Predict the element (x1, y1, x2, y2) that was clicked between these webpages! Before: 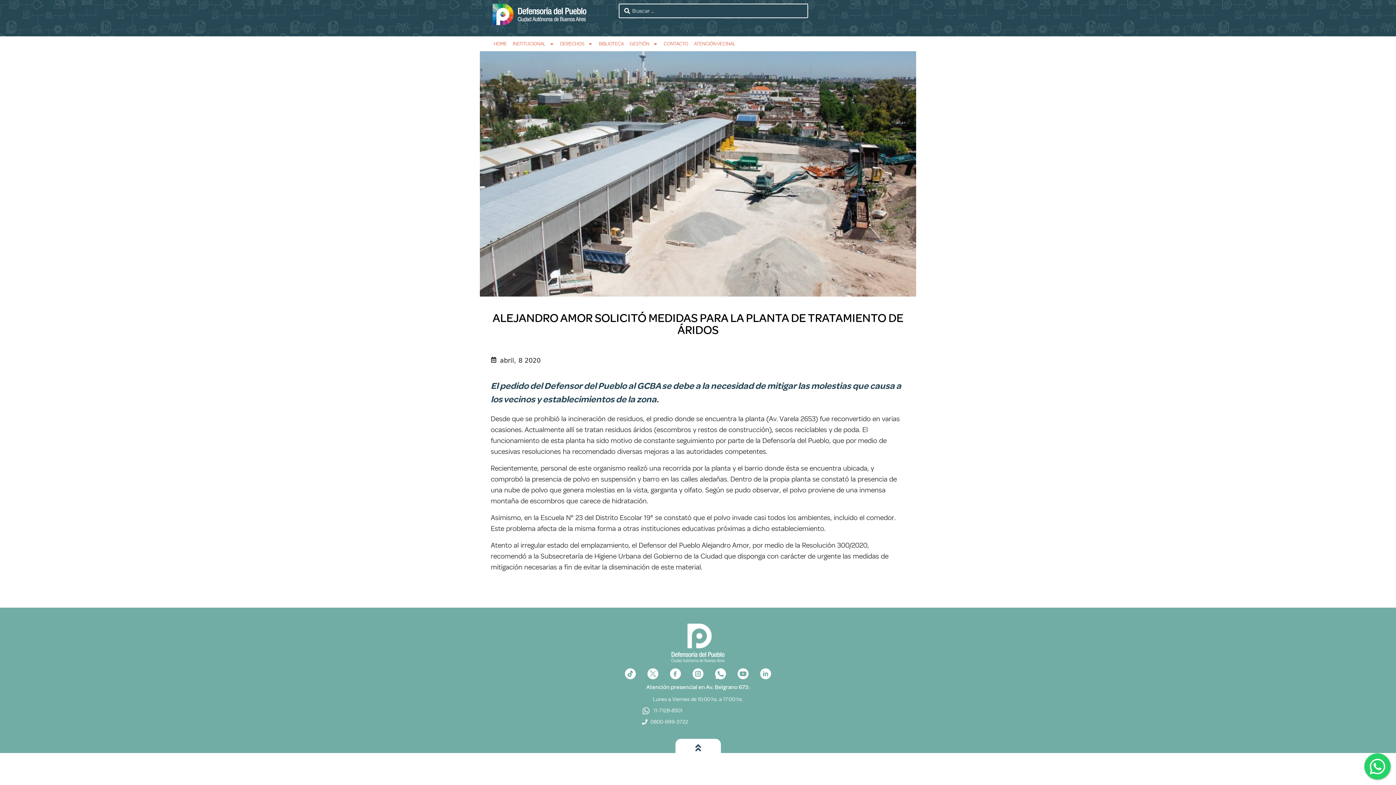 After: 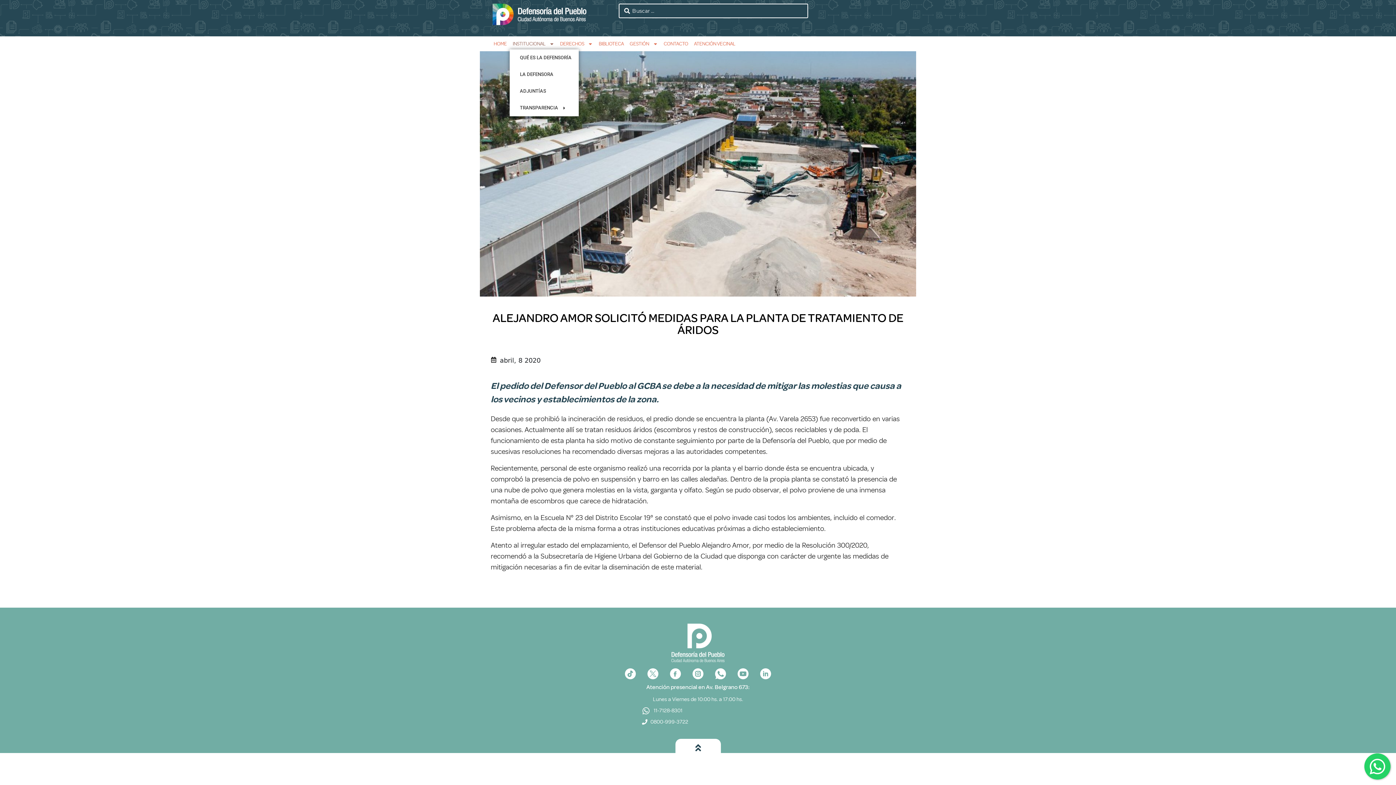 Action: bbox: (509, 38, 557, 49) label: INSTITUCIONAL